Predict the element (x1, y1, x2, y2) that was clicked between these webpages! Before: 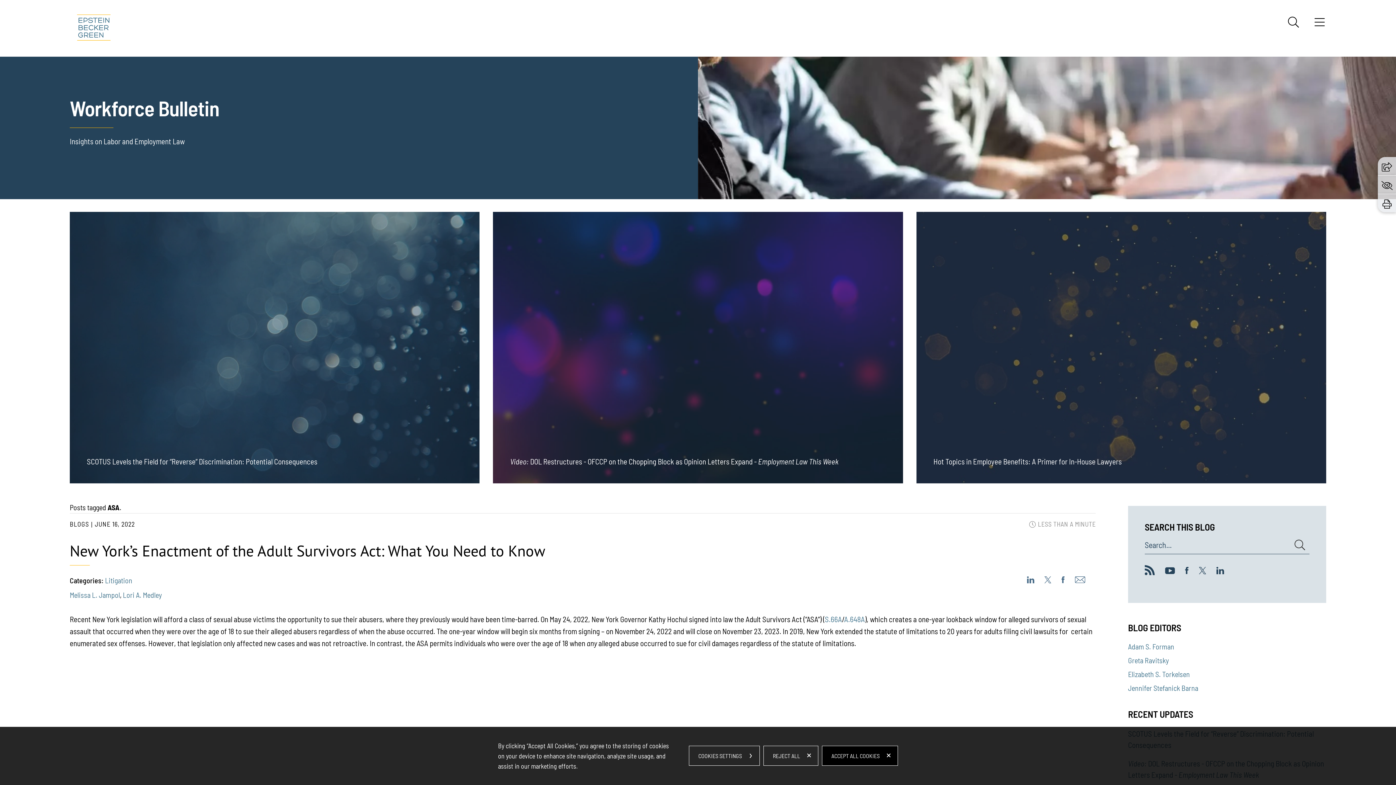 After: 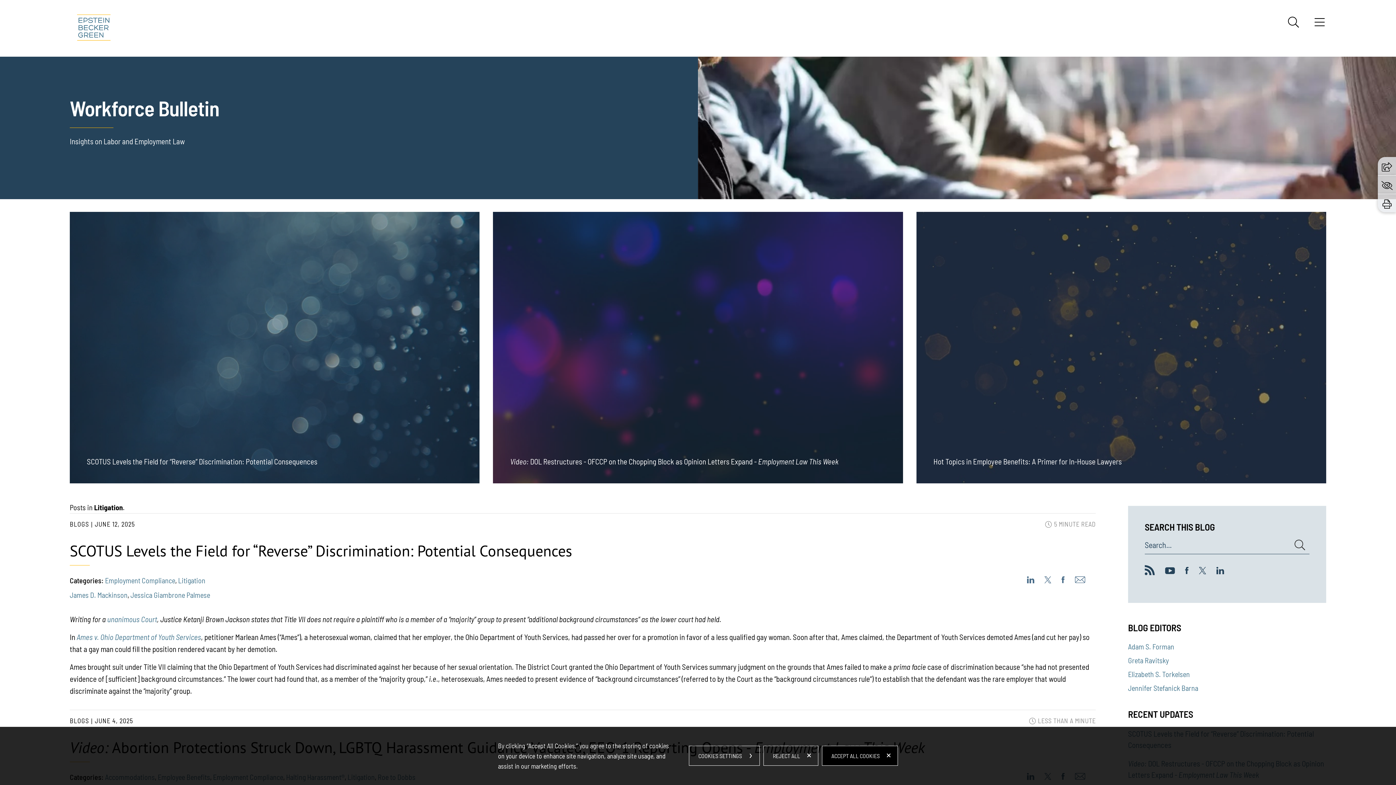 Action: bbox: (105, 576, 132, 585) label: Litigation